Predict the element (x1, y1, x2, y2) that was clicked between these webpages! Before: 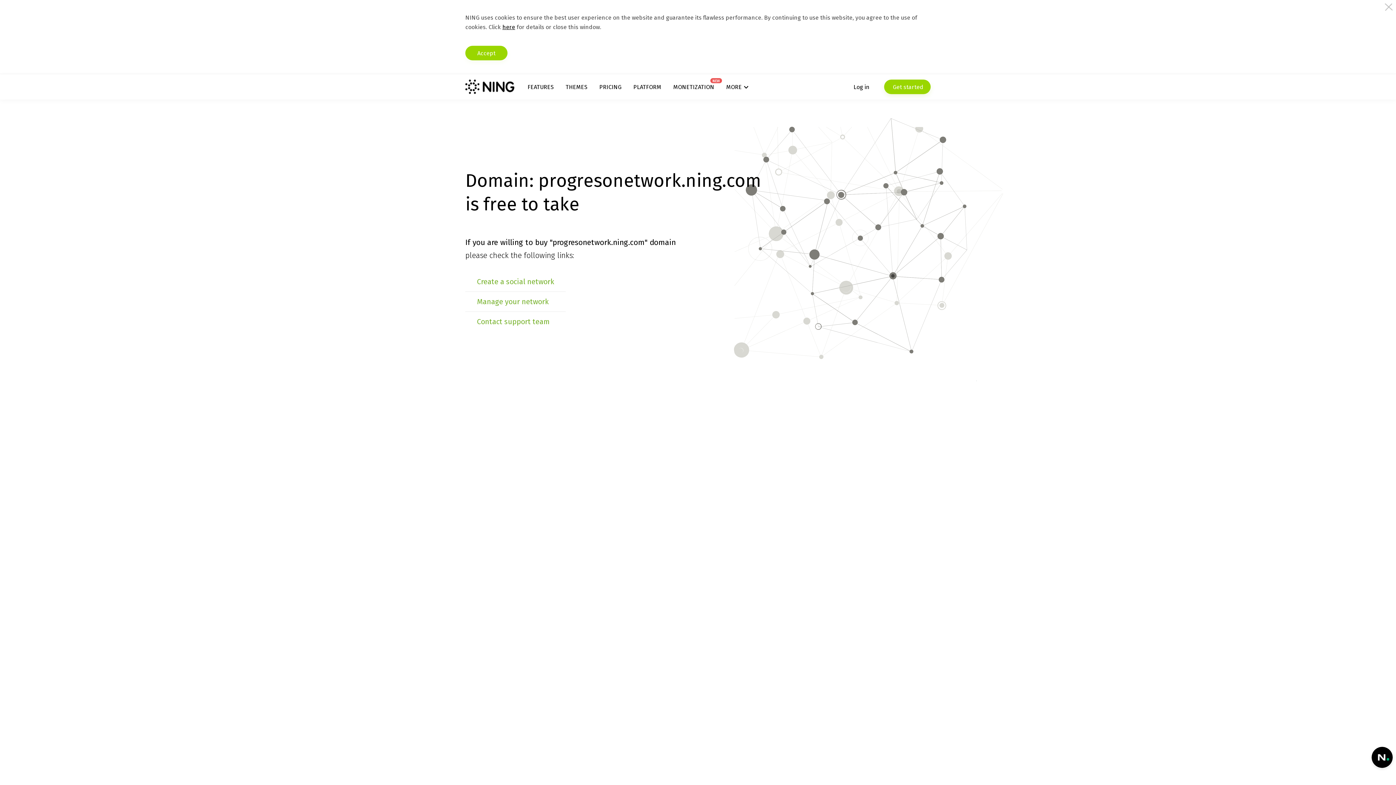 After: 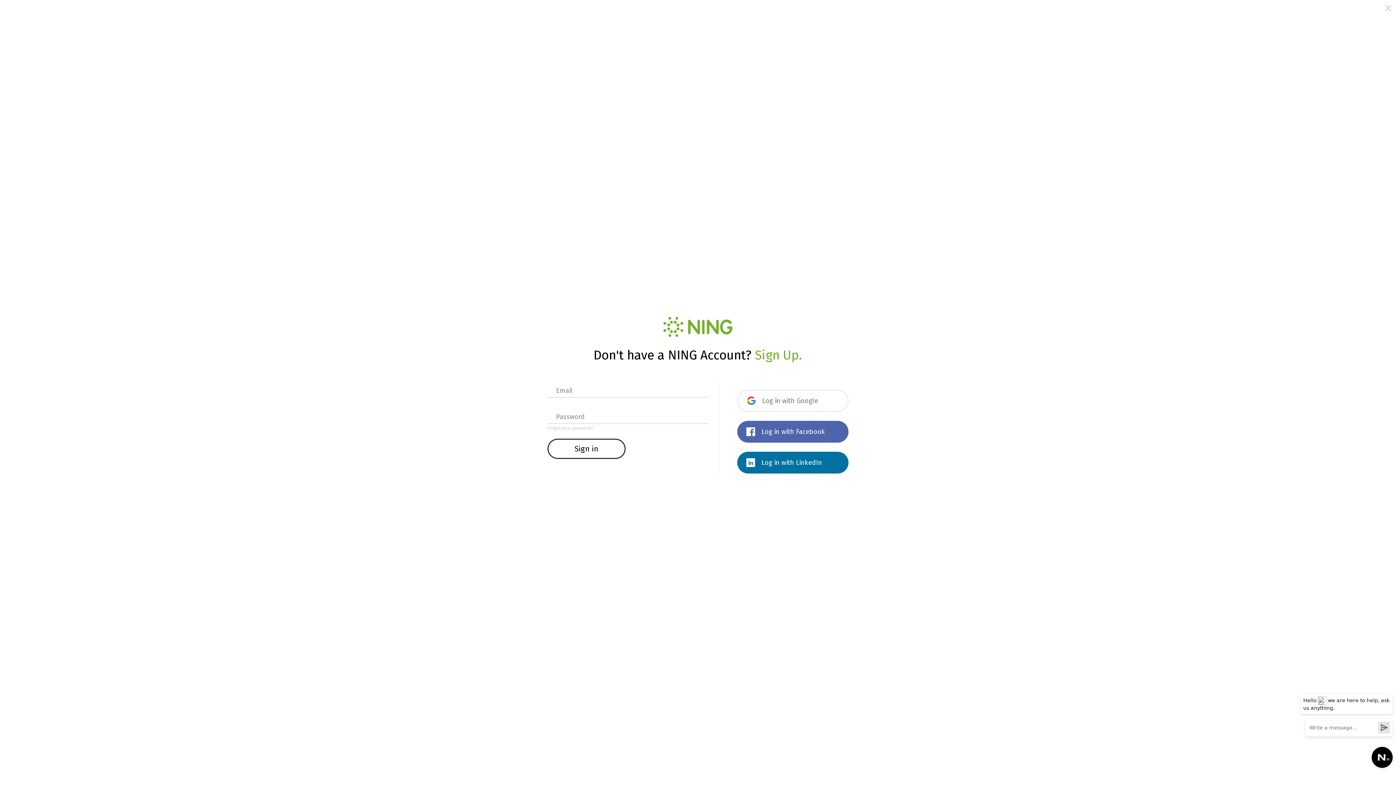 Action: bbox: (477, 297, 548, 306) label: Manage your network